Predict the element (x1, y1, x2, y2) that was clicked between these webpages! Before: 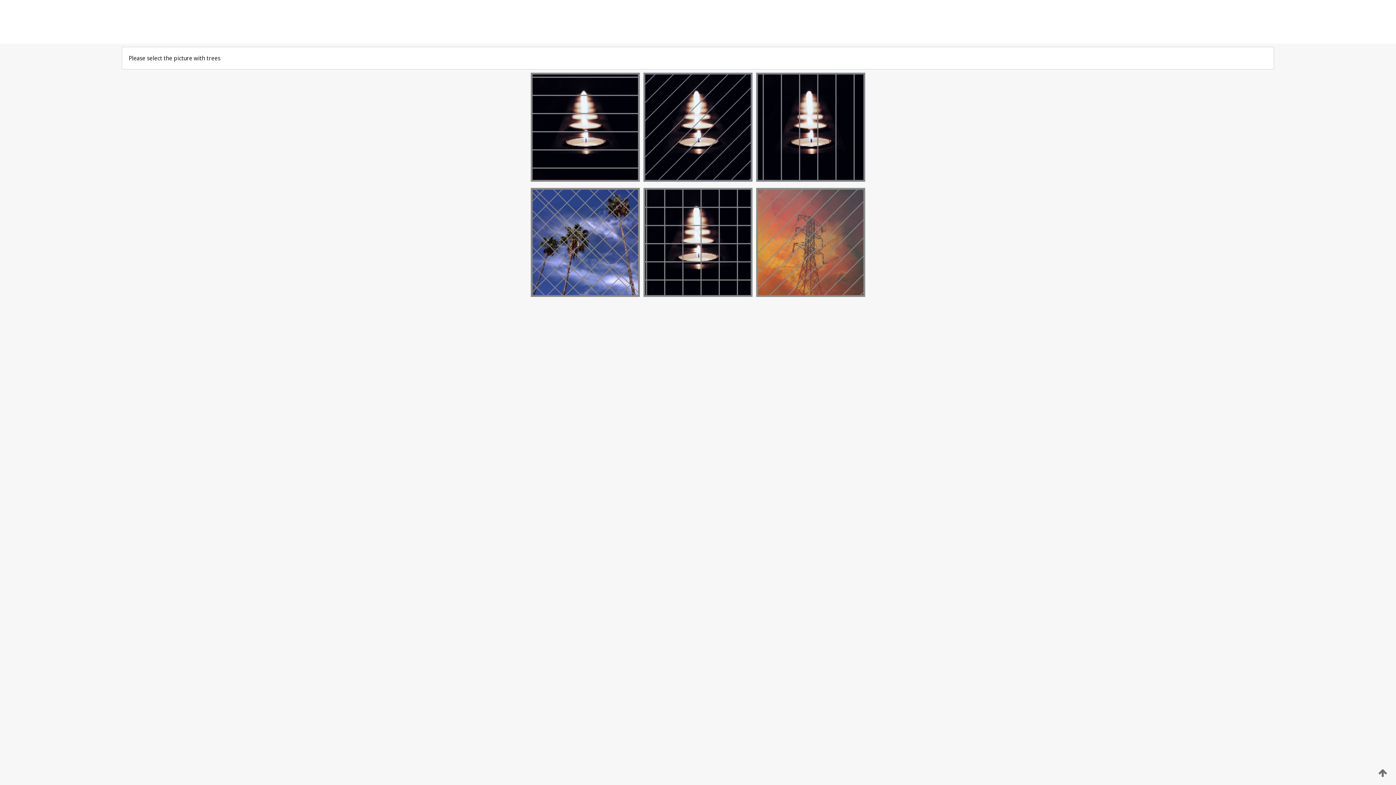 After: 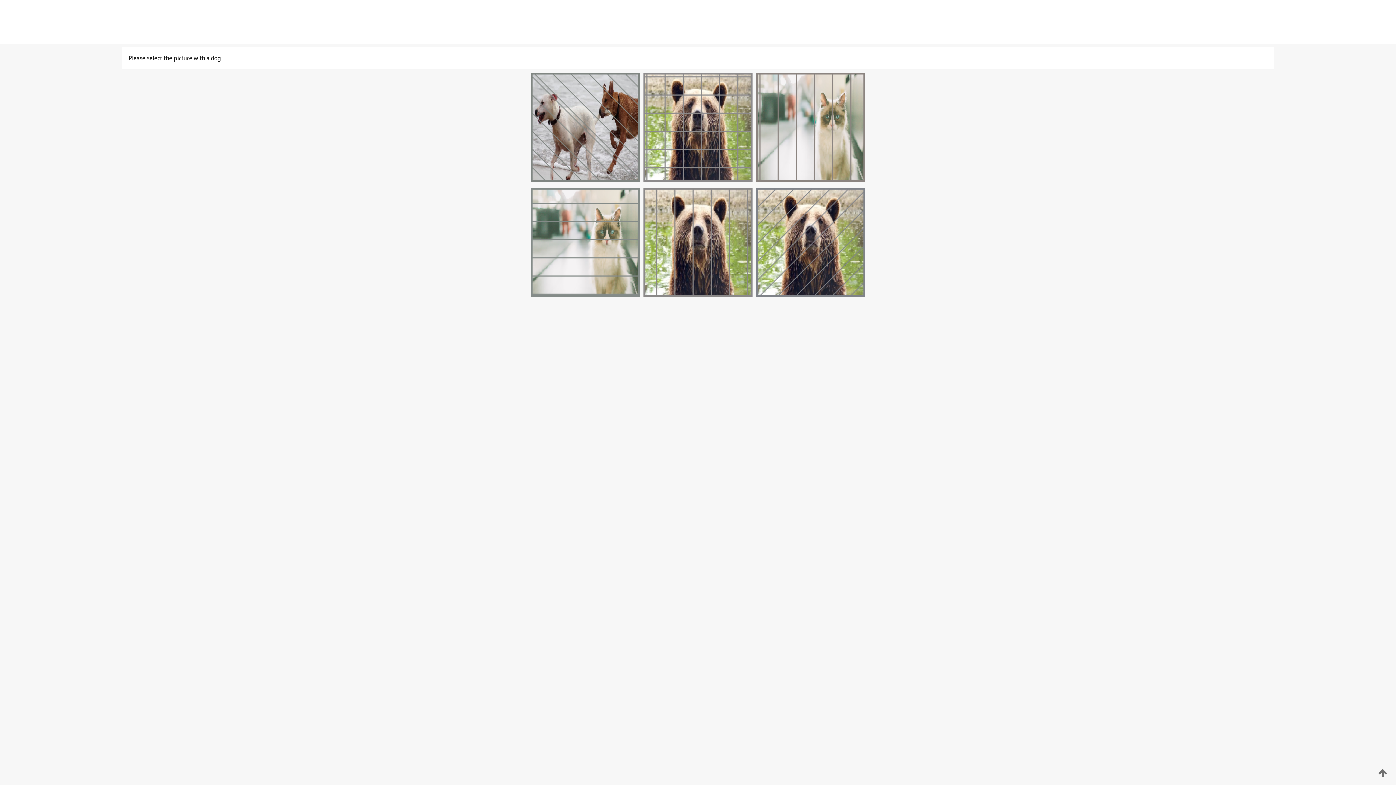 Action: bbox: (641, 176, 754, 183)